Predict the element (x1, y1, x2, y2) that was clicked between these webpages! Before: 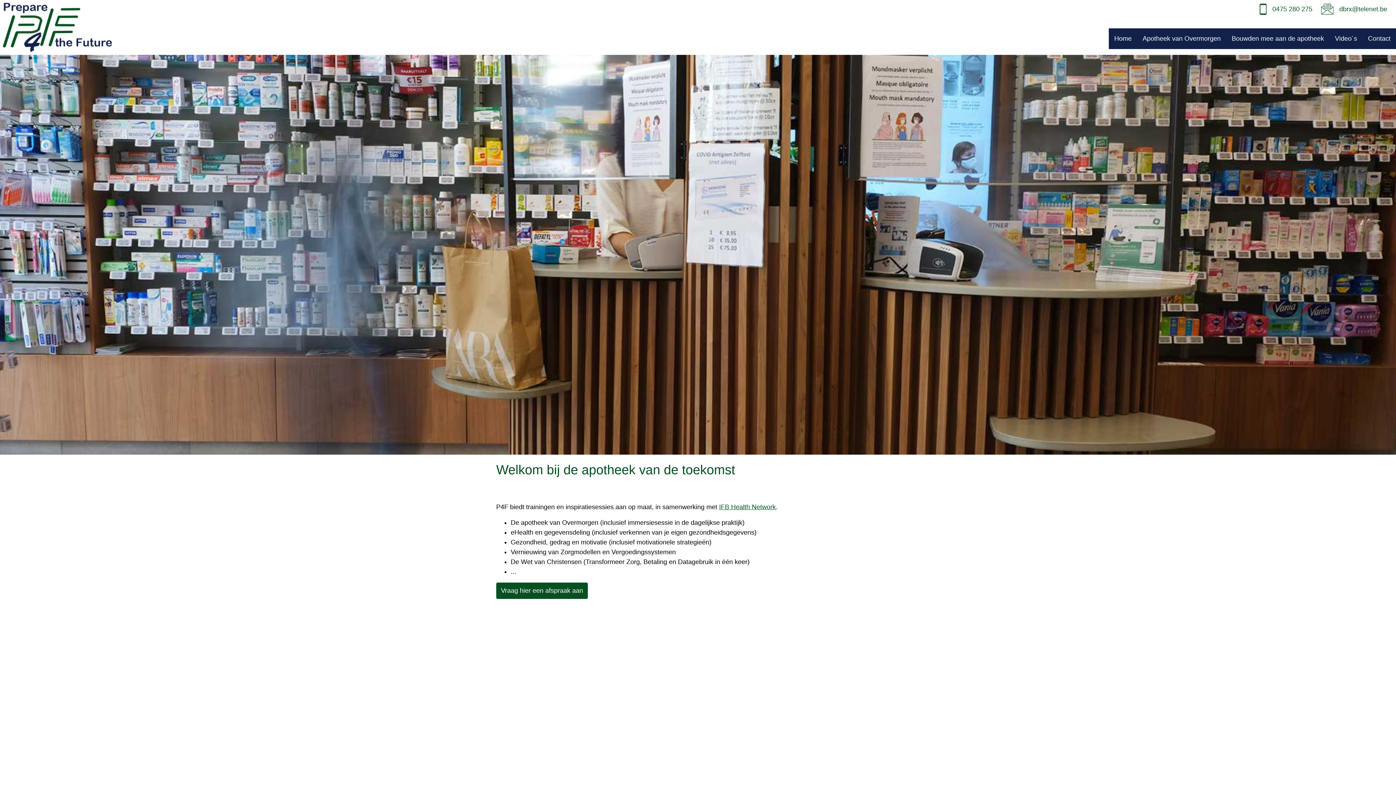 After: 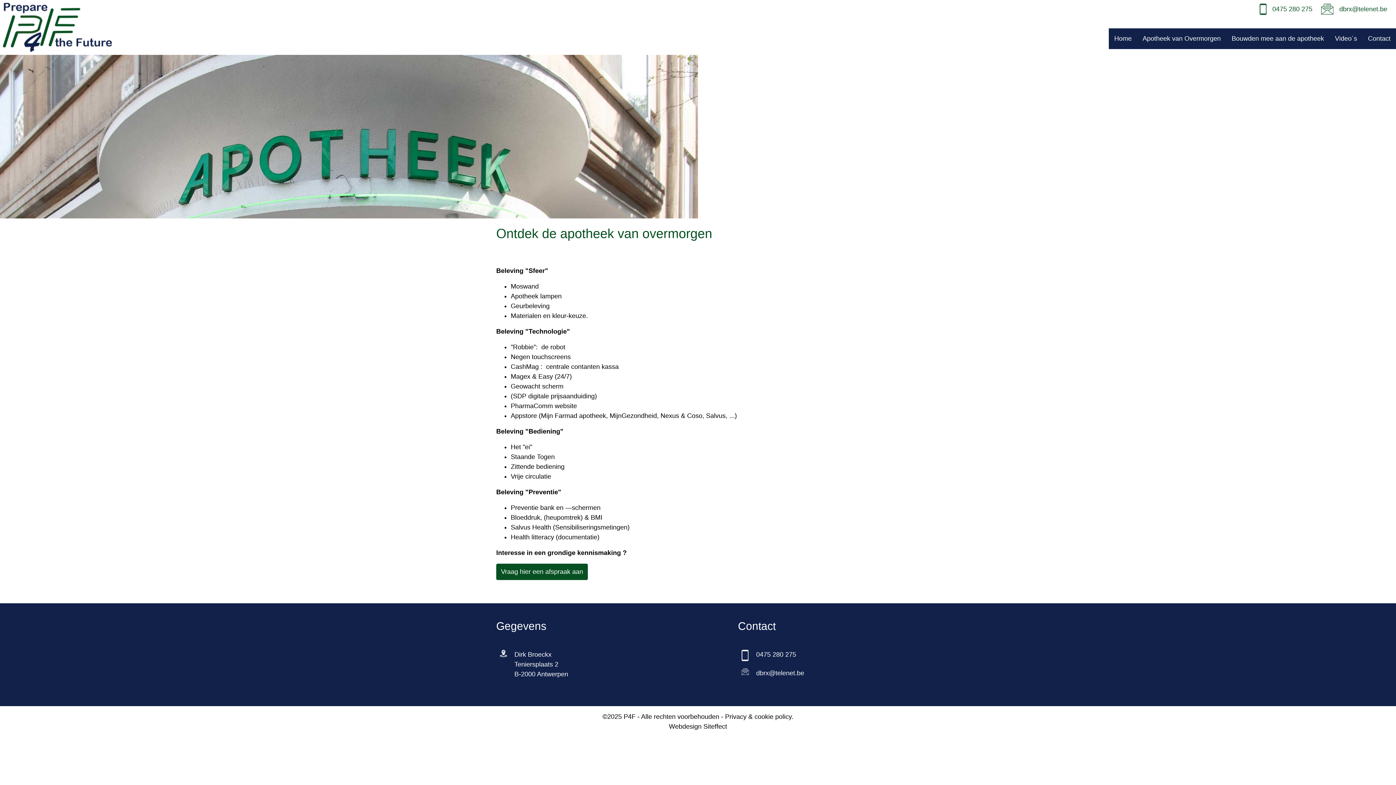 Action: label: Apotheek van Overmorgen bbox: (1137, 28, 1226, 49)